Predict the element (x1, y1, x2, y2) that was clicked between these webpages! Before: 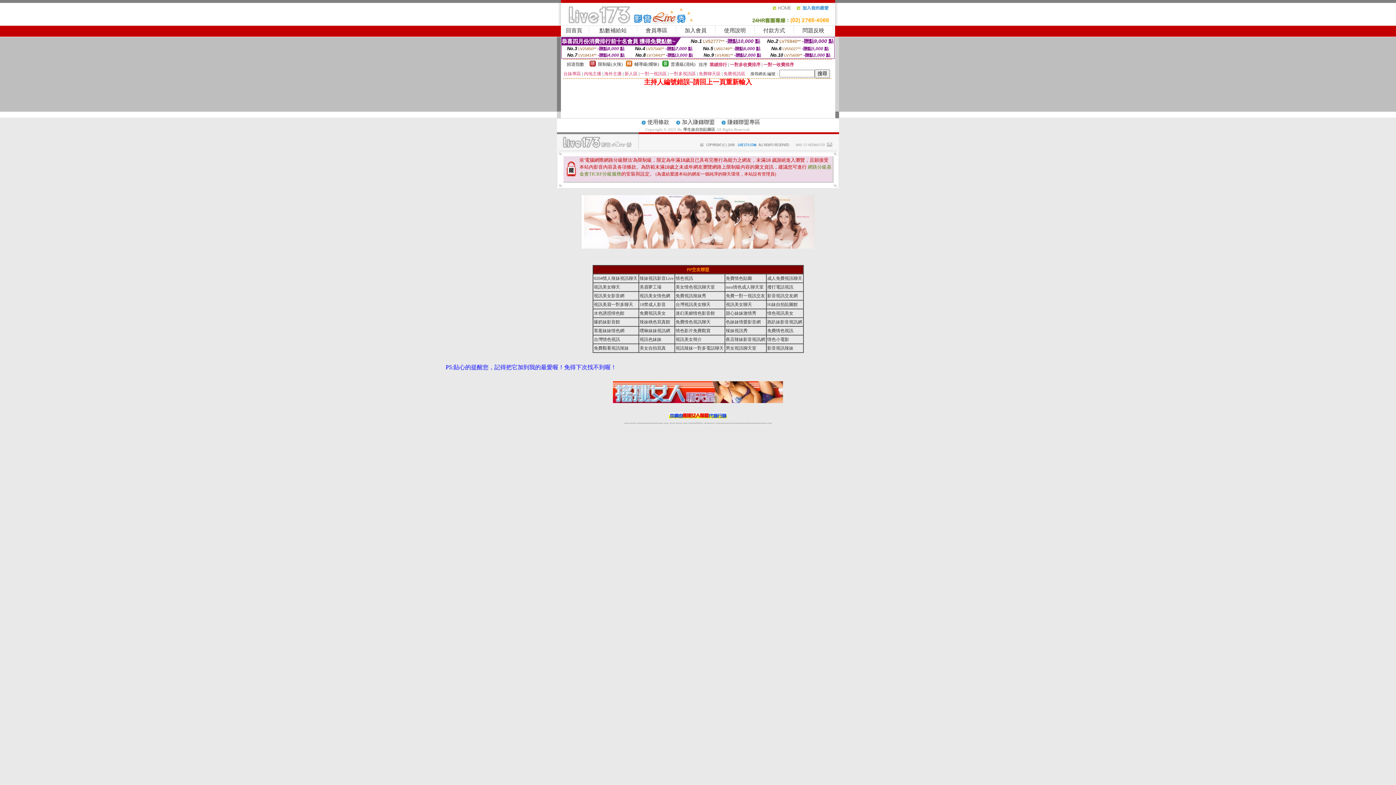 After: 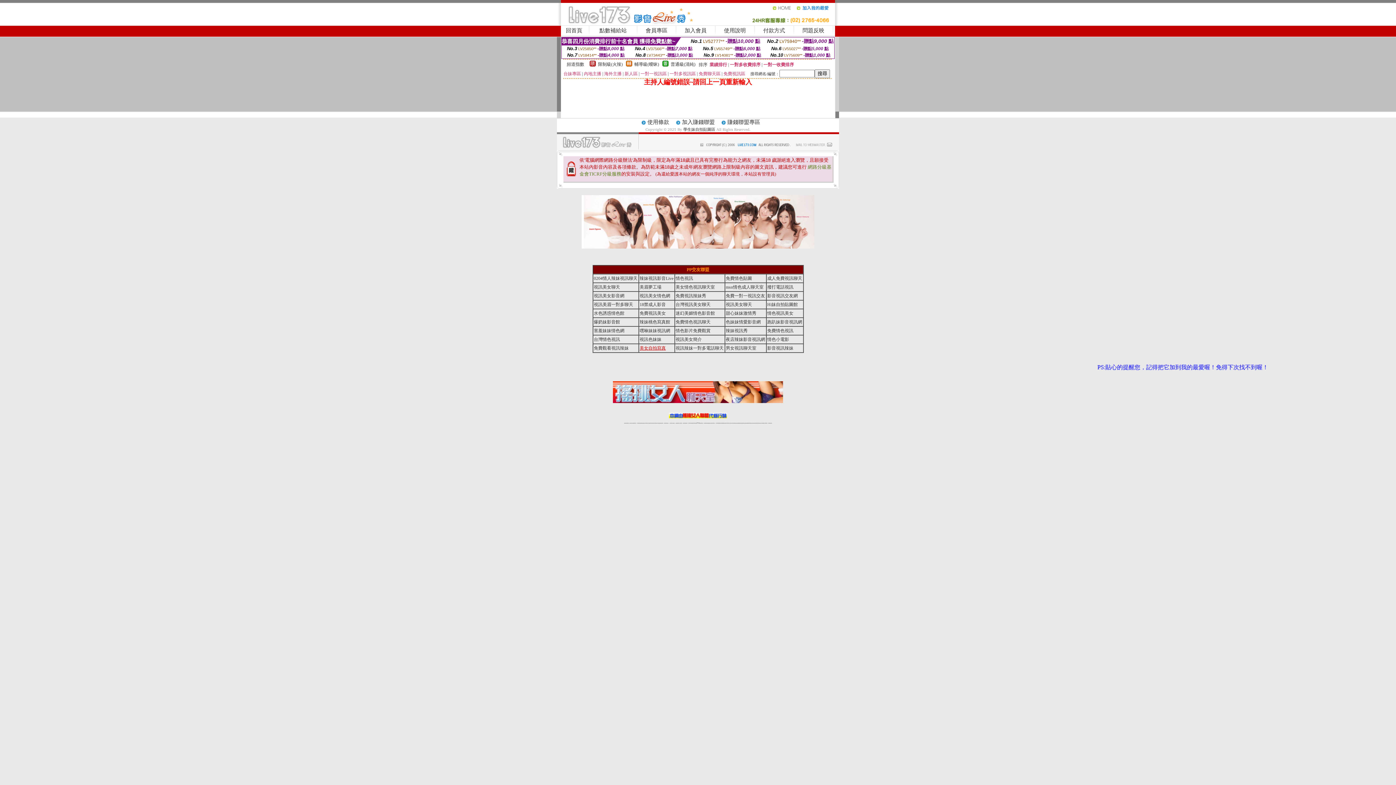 Action: bbox: (639, 345, 666, 350) label: 美女自拍寫真